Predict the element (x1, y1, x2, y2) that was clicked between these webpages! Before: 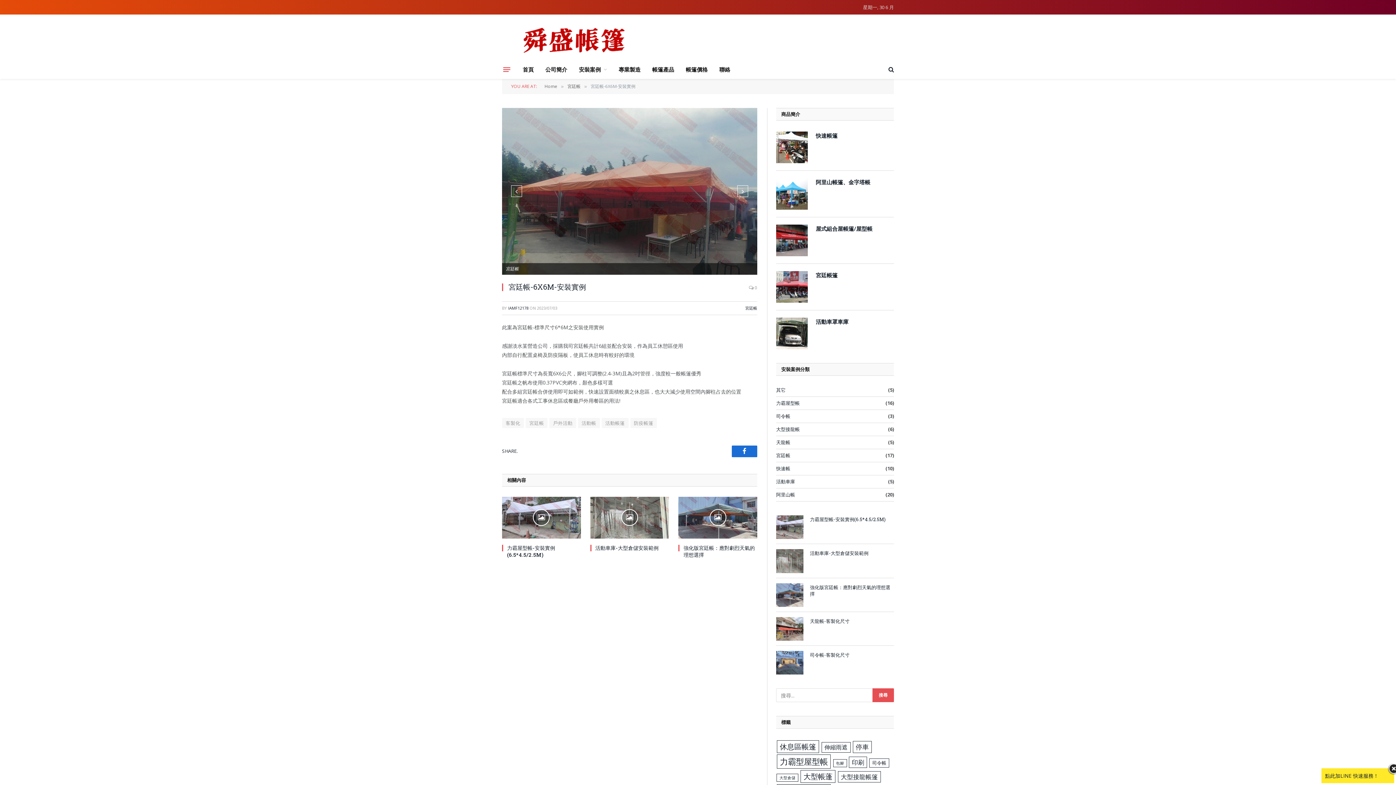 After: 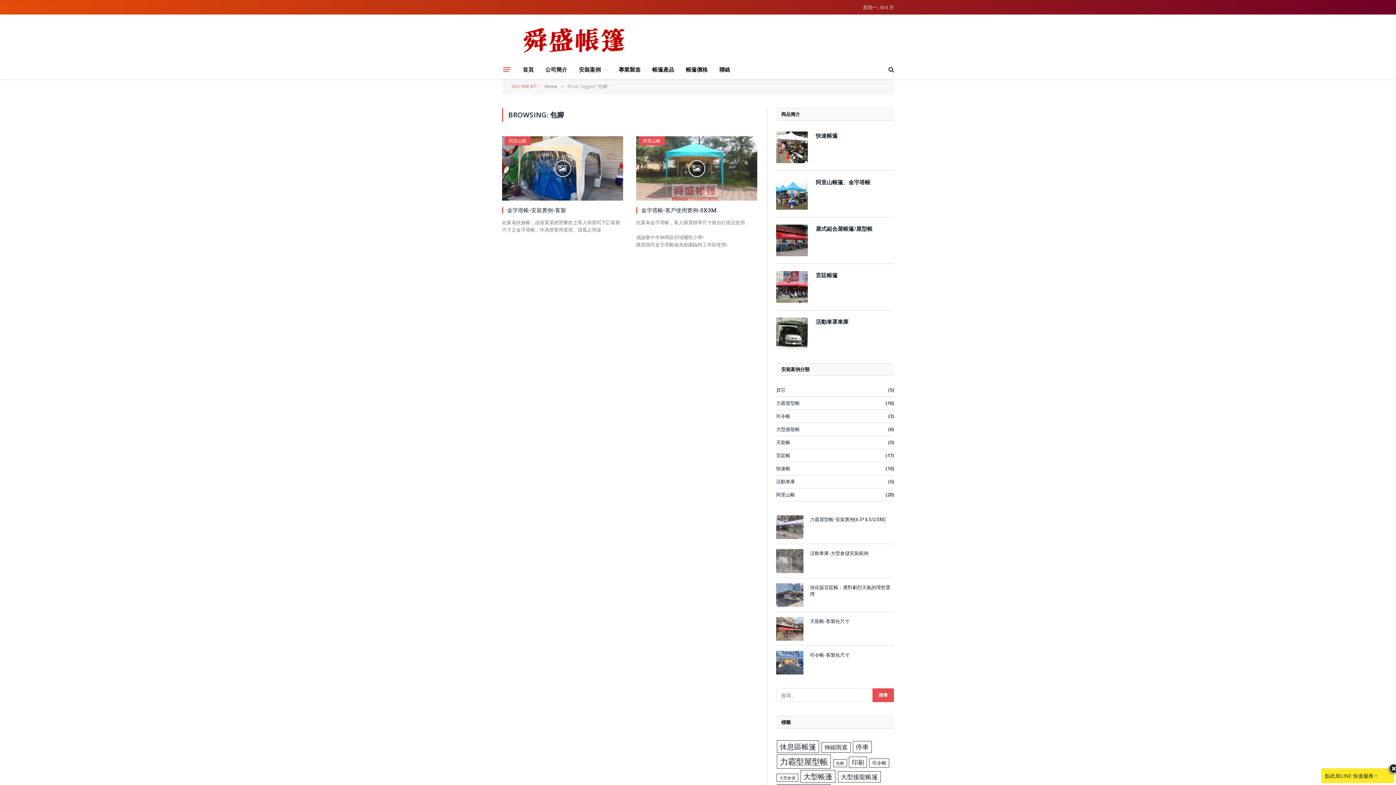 Action: label: 包腳 (2 個項目) bbox: (833, 759, 847, 767)